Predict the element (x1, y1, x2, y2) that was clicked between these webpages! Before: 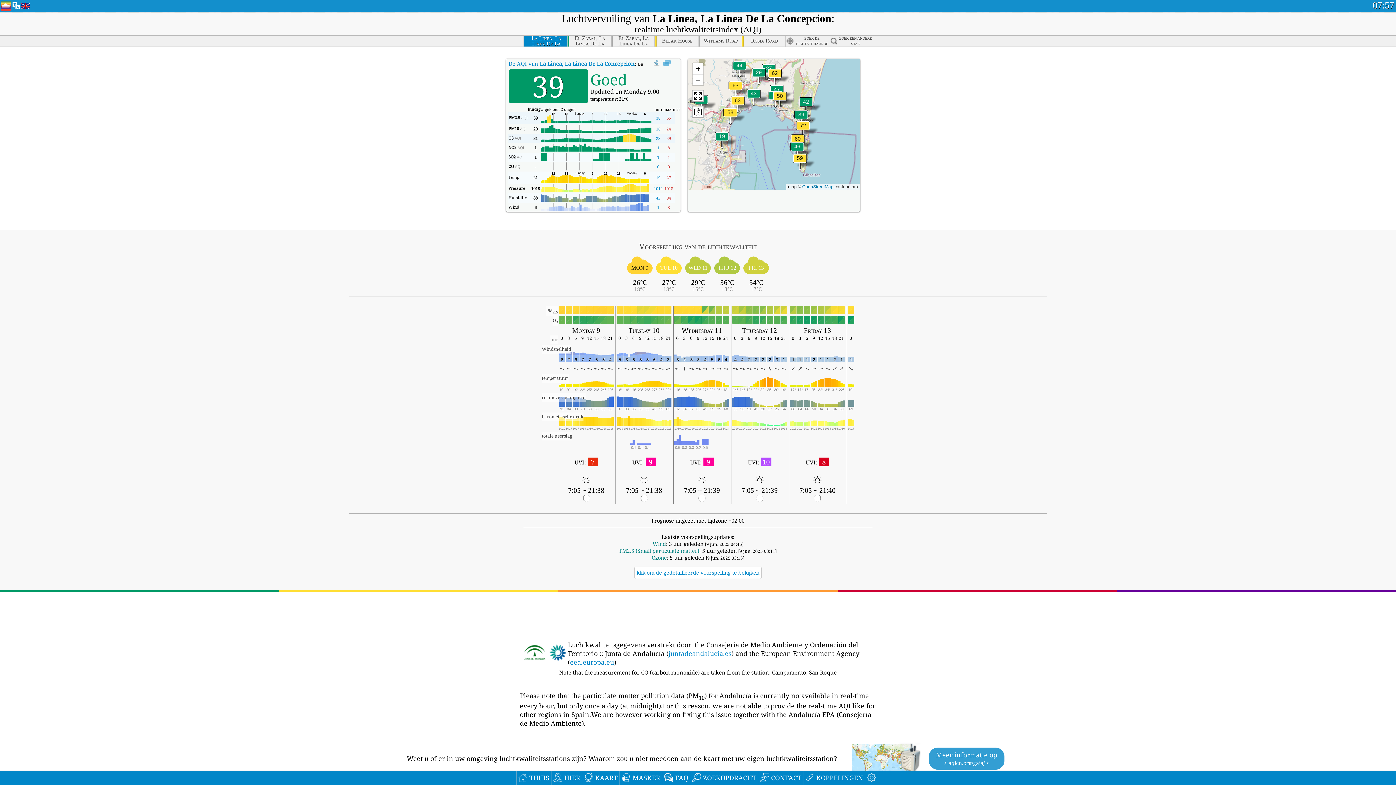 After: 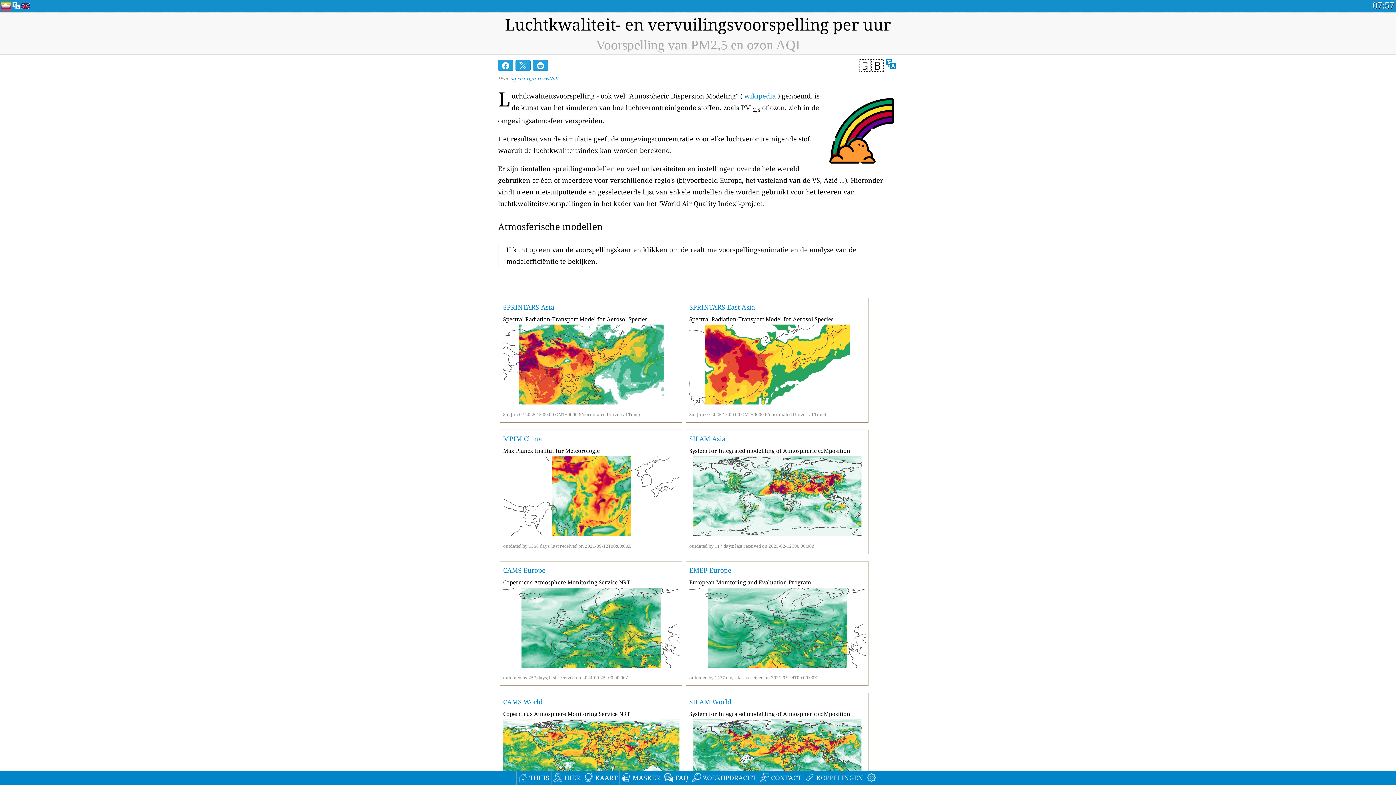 Action: bbox: (636, 568, 759, 578) label: klik om de gedetailleerde voorspelling te bekijken